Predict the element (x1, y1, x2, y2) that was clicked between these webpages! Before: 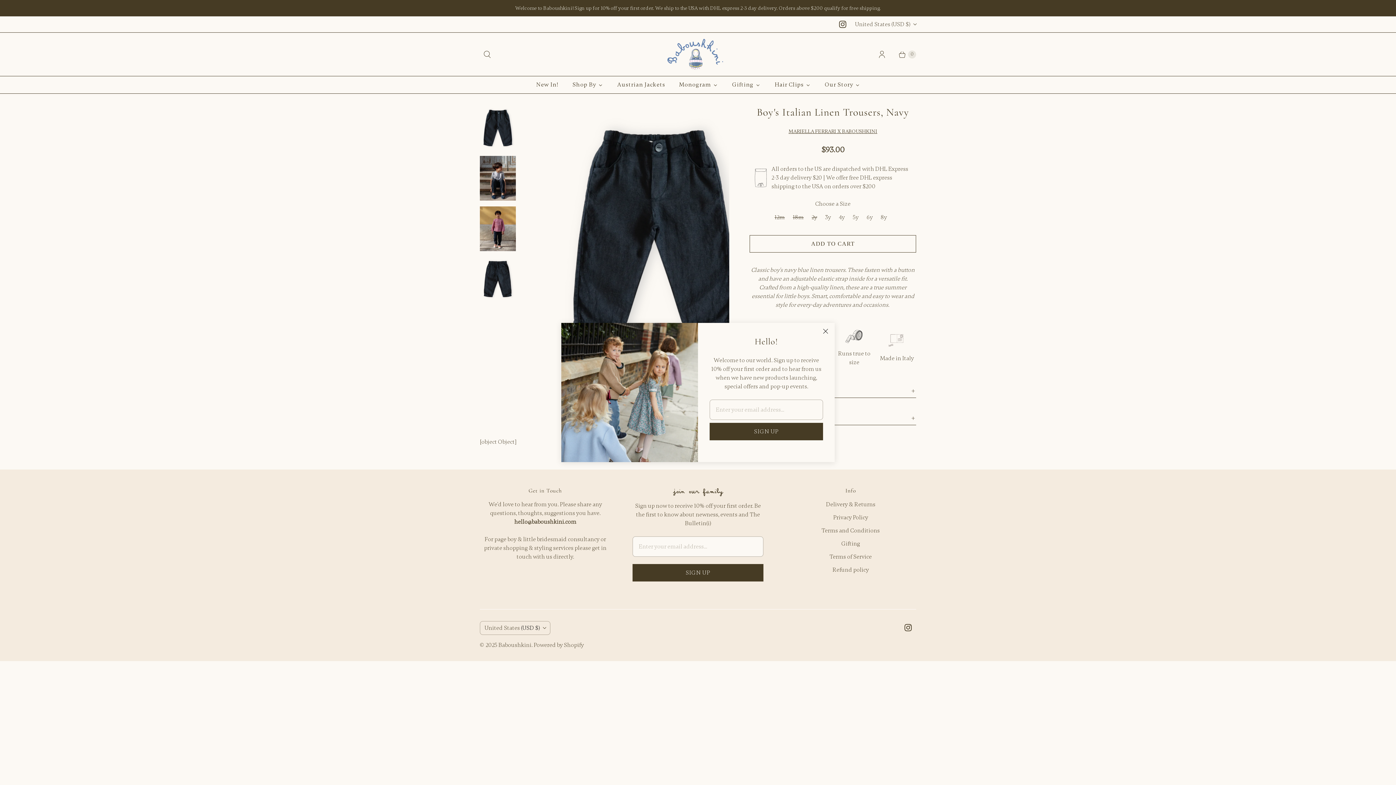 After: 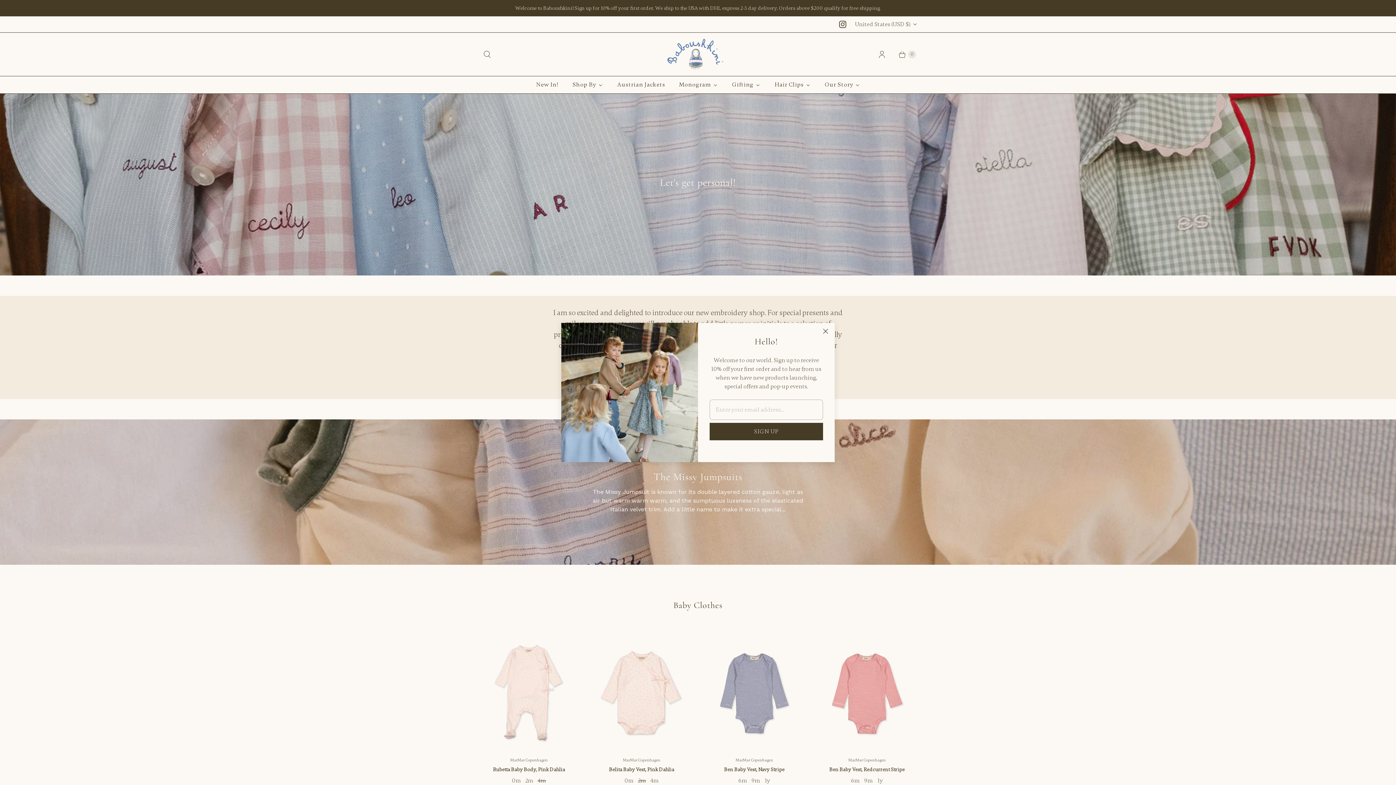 Action: bbox: (672, 76, 725, 93) label: Monogram